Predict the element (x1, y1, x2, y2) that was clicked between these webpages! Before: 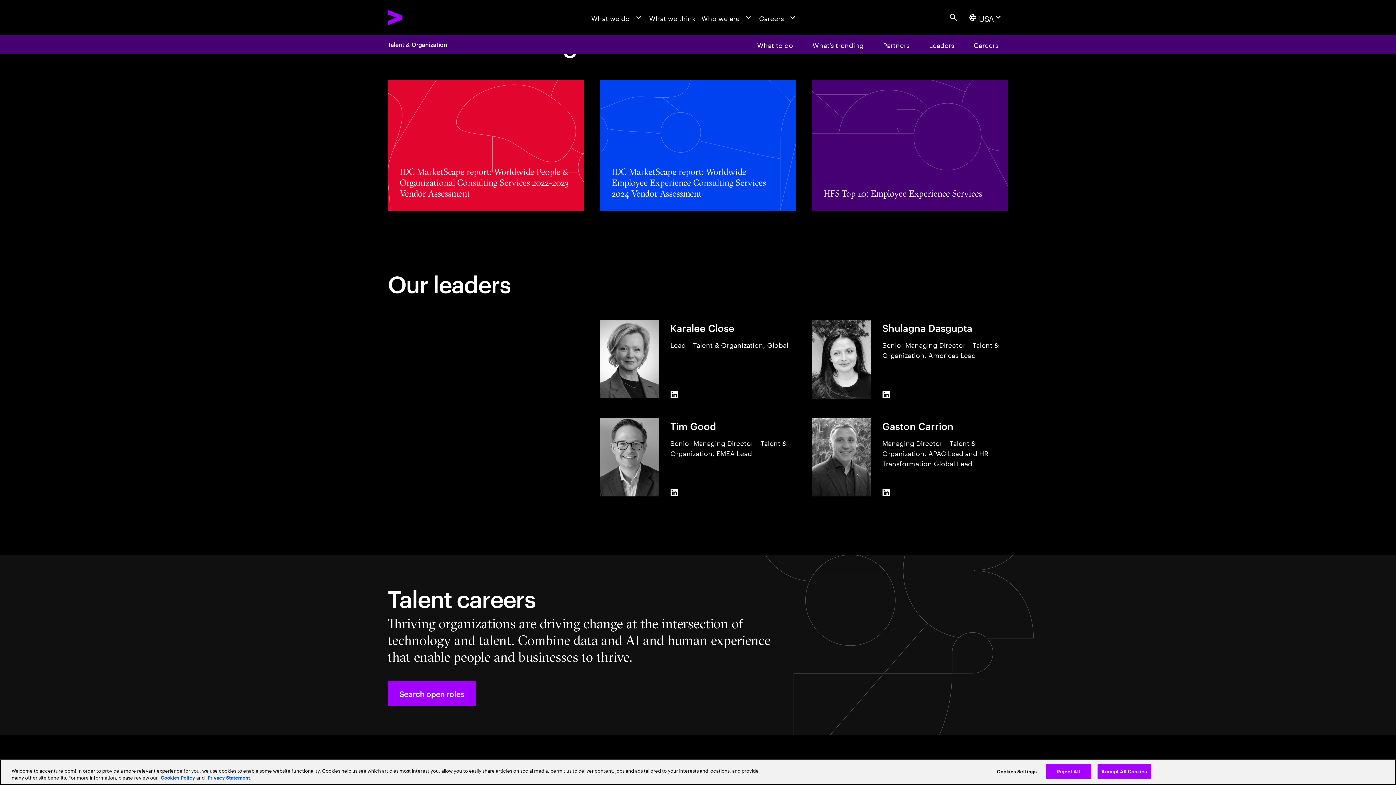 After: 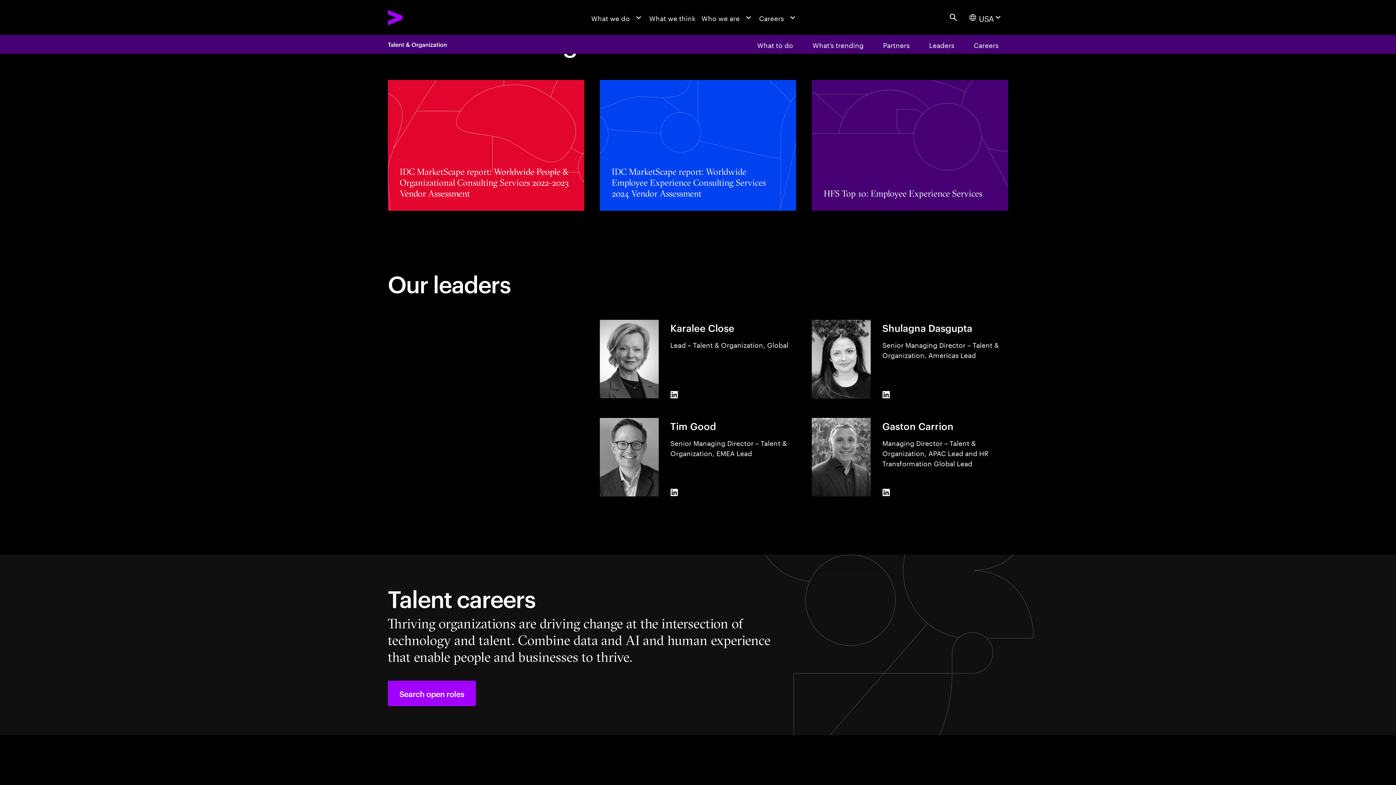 Action: bbox: (1097, 764, 1151, 779) label: Accept All Cookies